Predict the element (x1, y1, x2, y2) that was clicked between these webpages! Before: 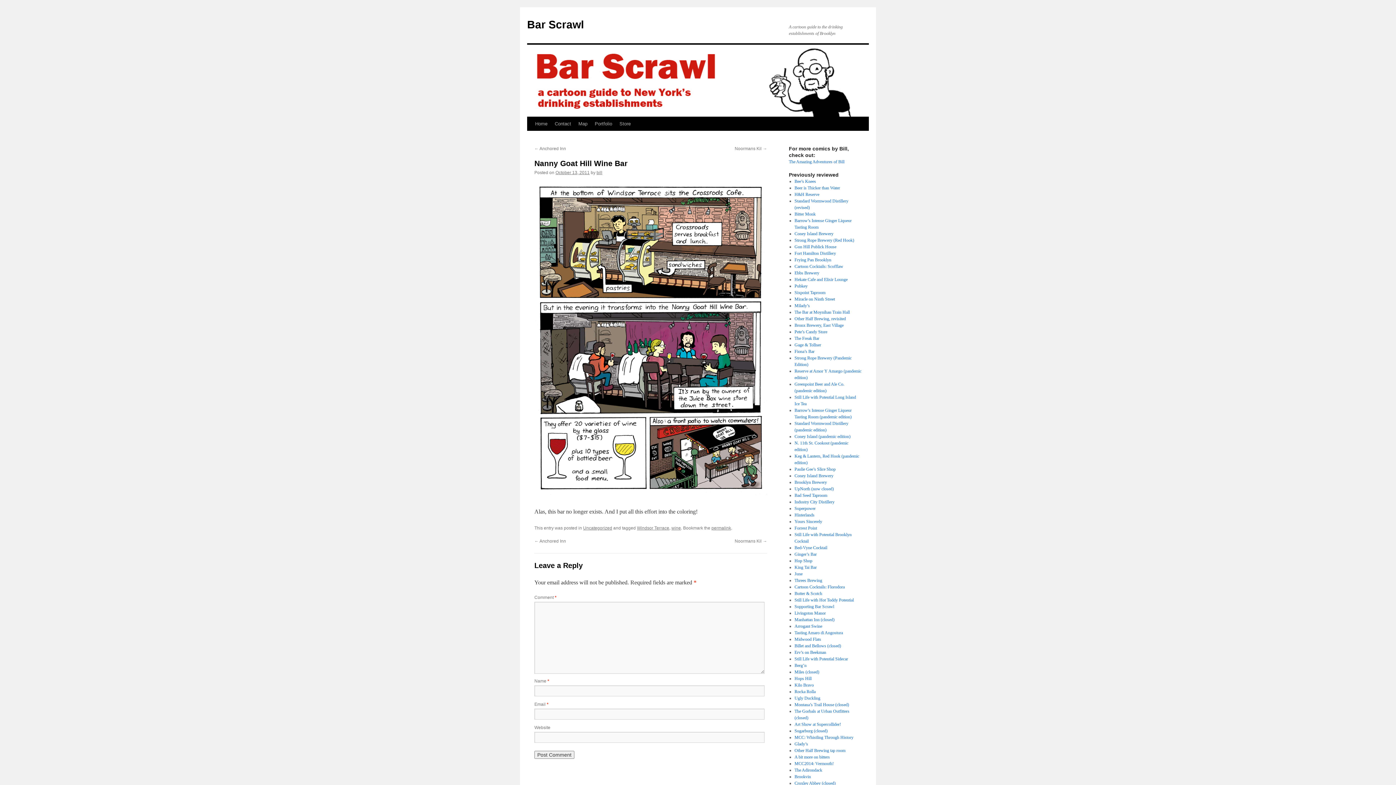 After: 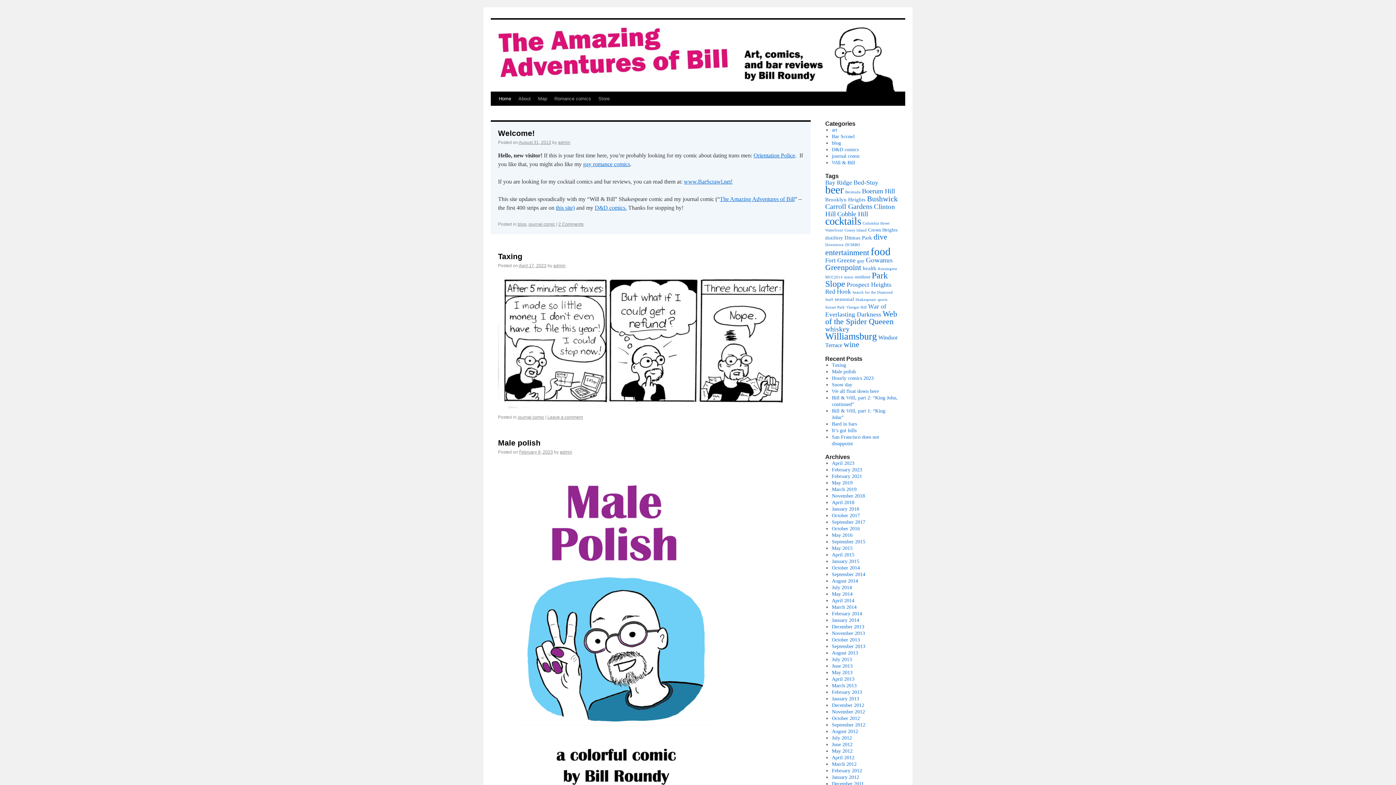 Action: bbox: (789, 159, 844, 164) label: The Amazing Adventures of Bill